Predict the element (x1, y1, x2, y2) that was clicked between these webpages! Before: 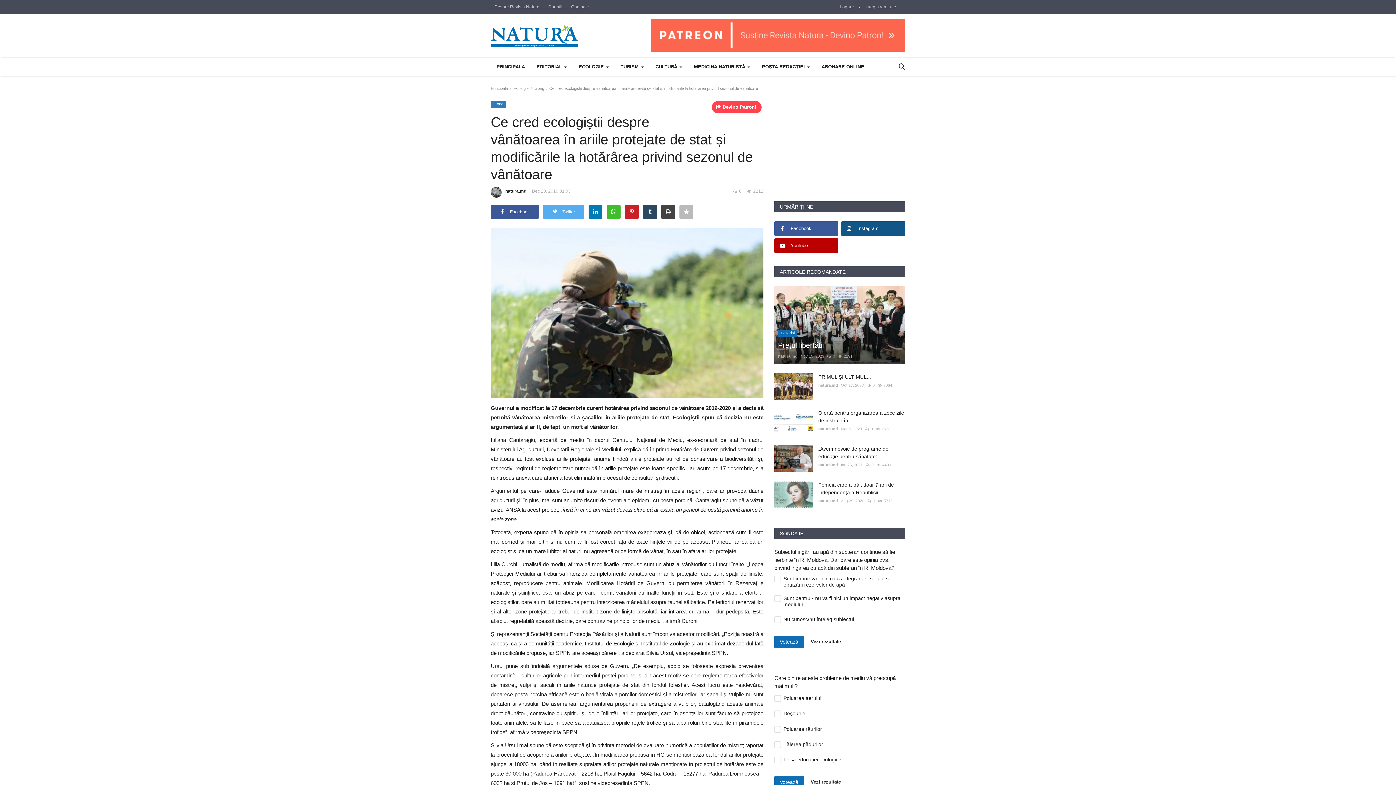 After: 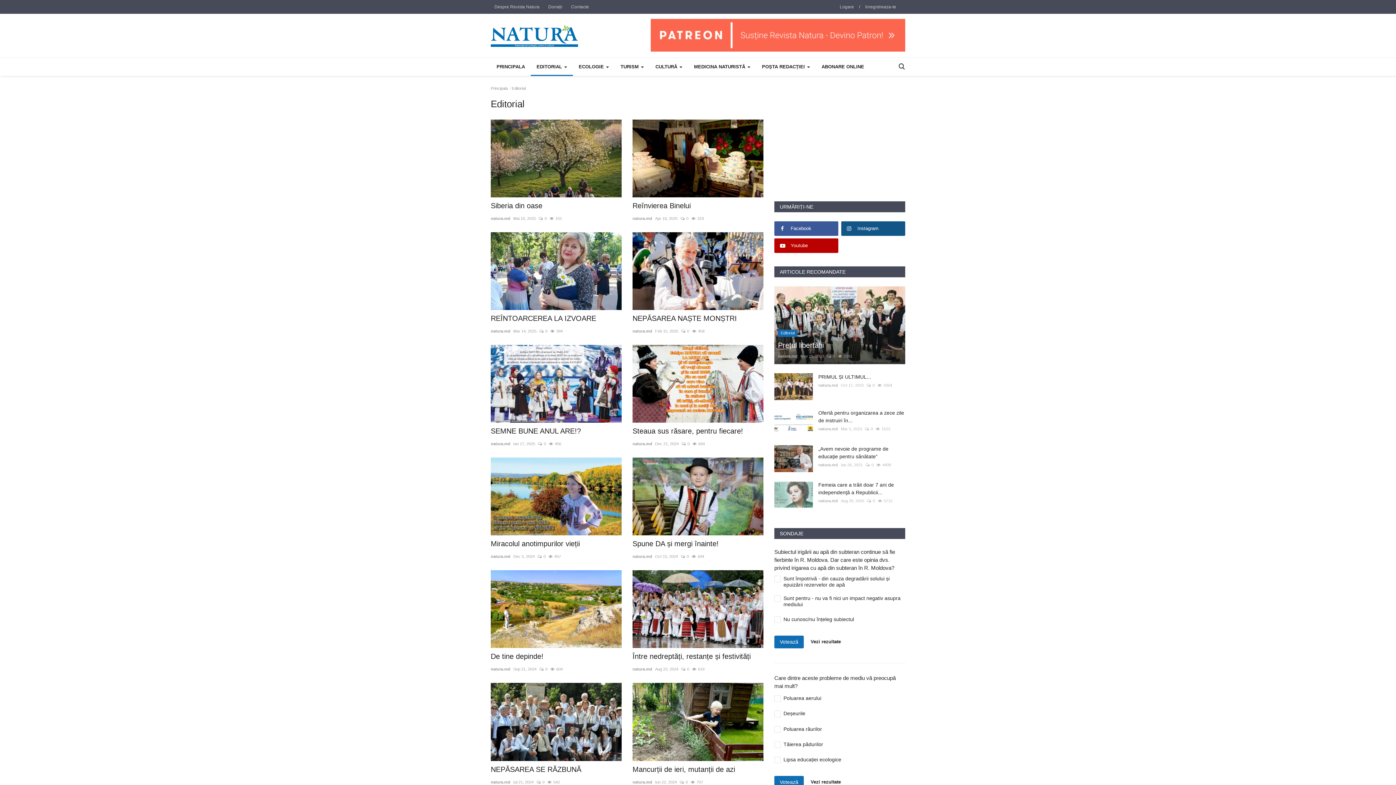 Action: label: Editorial bbox: (778, 329, 797, 335)